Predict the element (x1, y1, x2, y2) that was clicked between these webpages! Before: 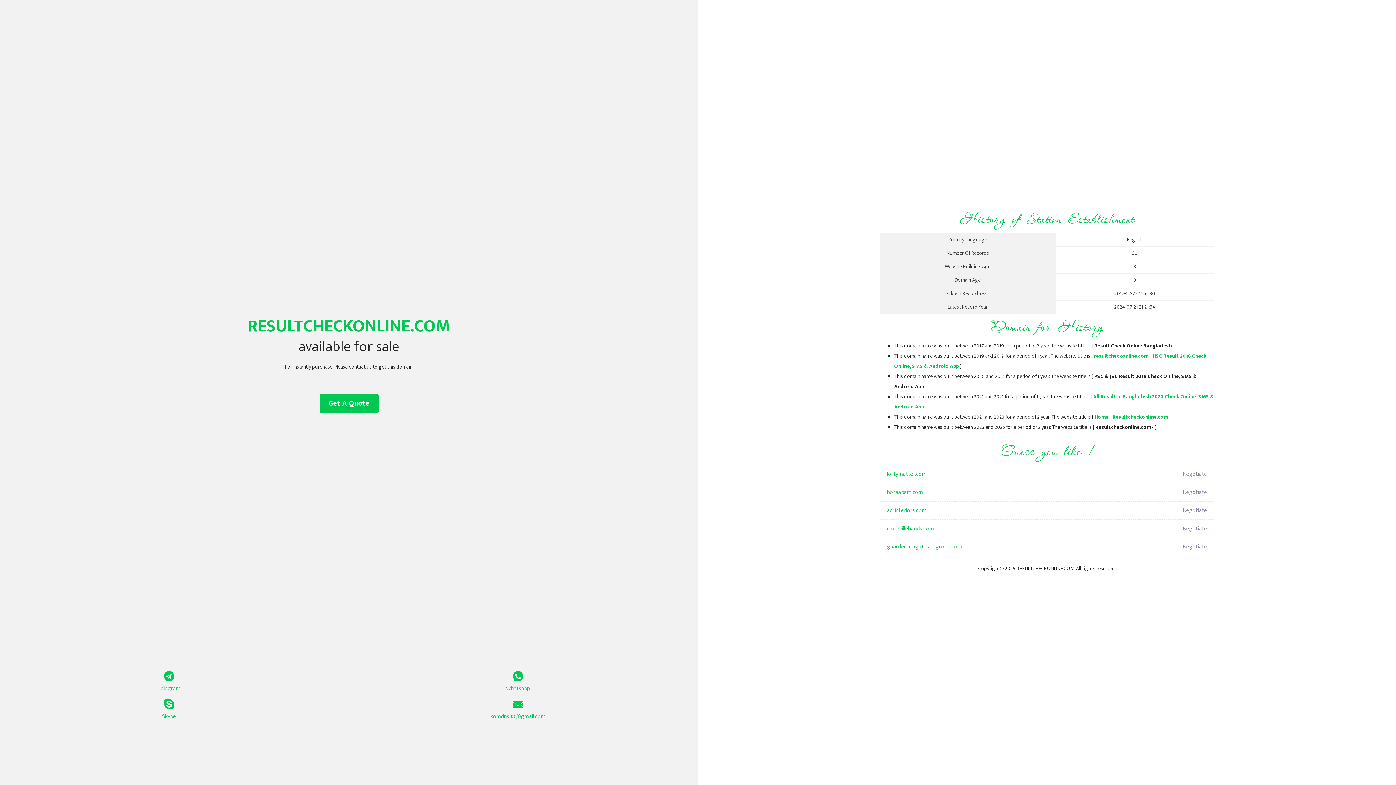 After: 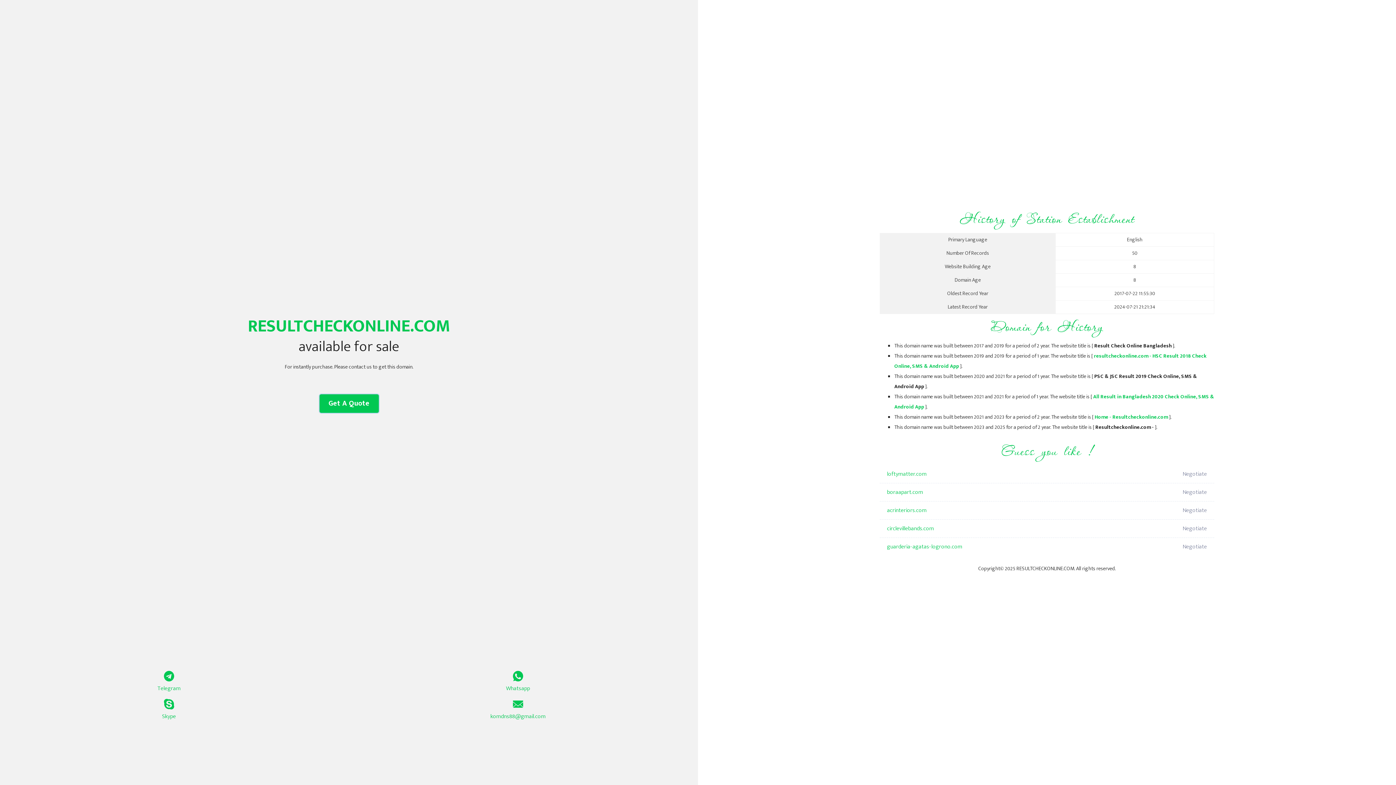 Action: label: Get A Quote bbox: (319, 394, 378, 413)